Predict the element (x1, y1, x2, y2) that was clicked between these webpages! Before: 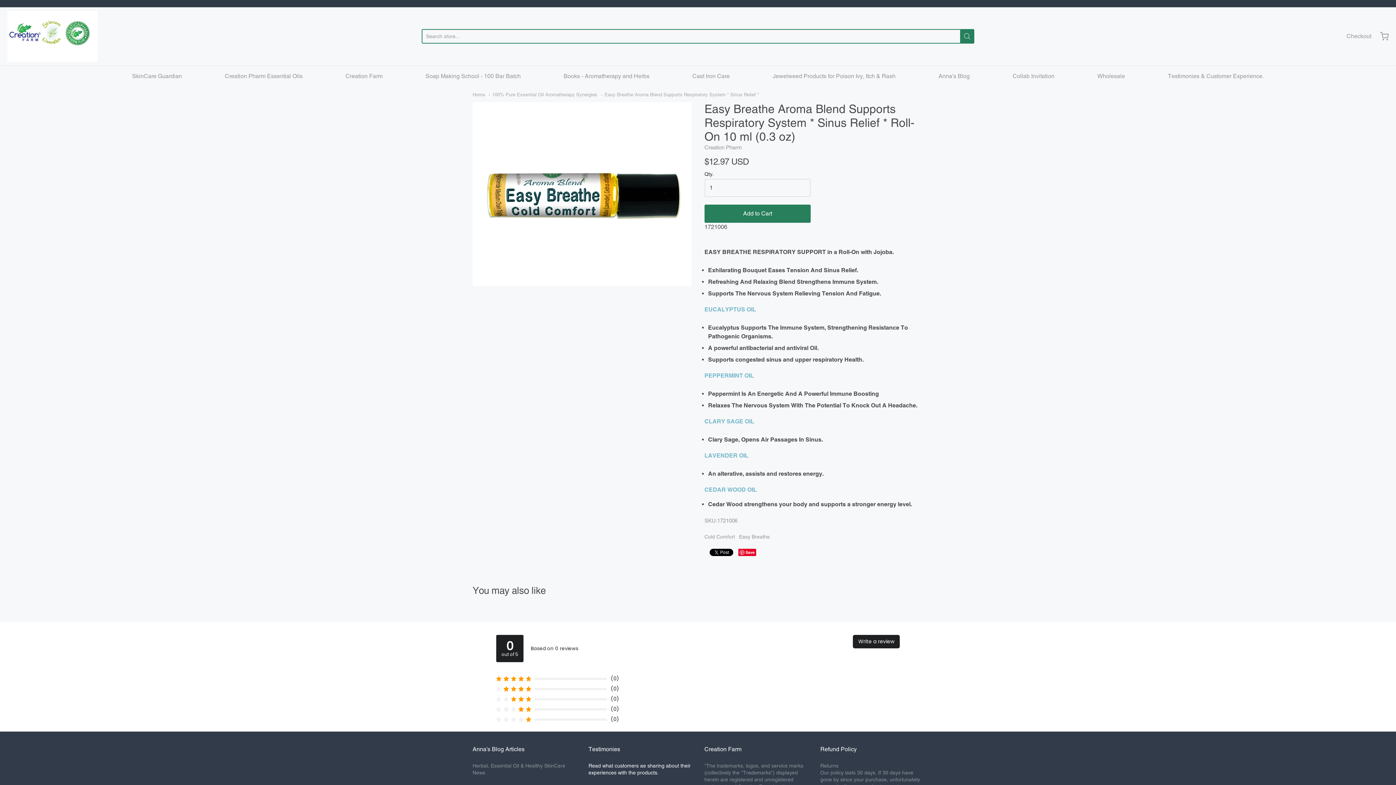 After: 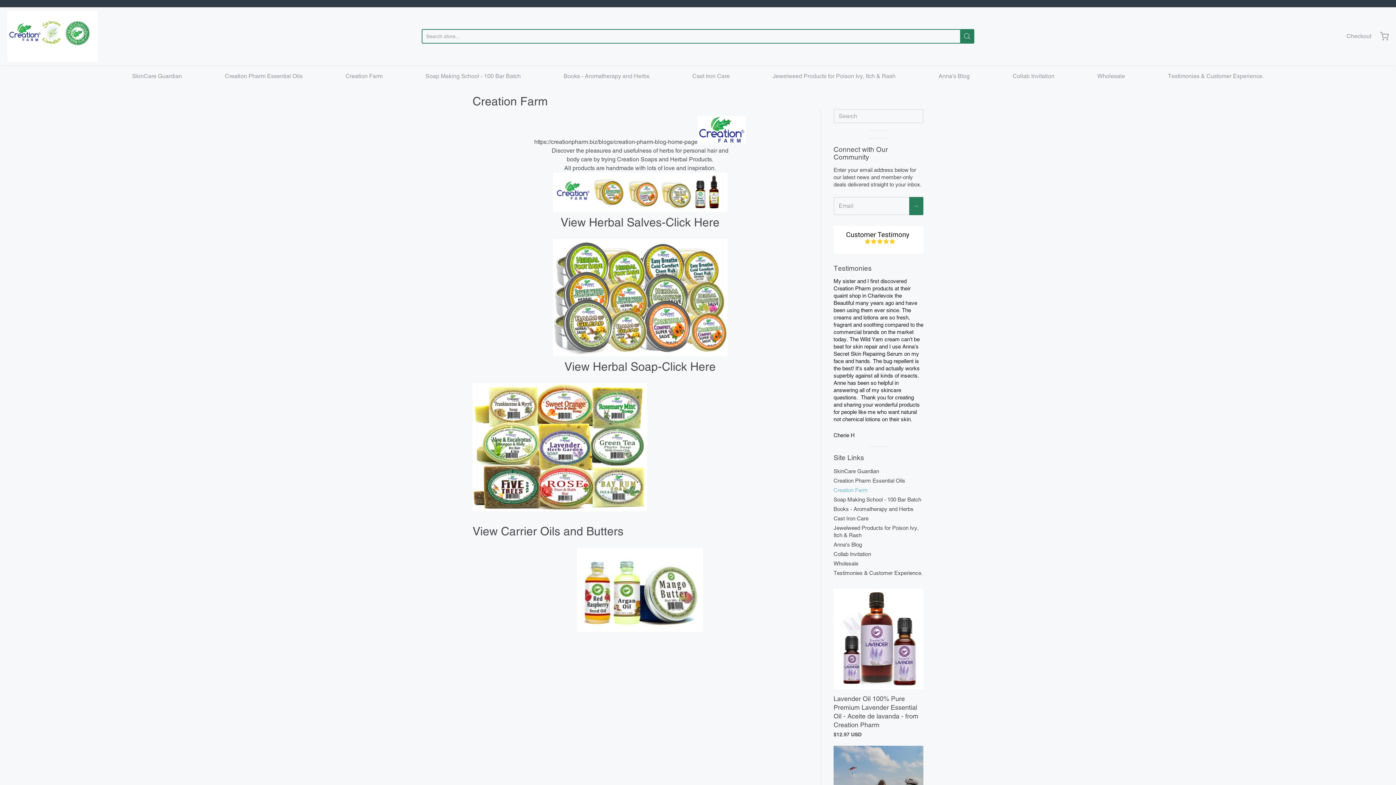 Action: label: Creation Farm bbox: (345, 70, 382, 81)